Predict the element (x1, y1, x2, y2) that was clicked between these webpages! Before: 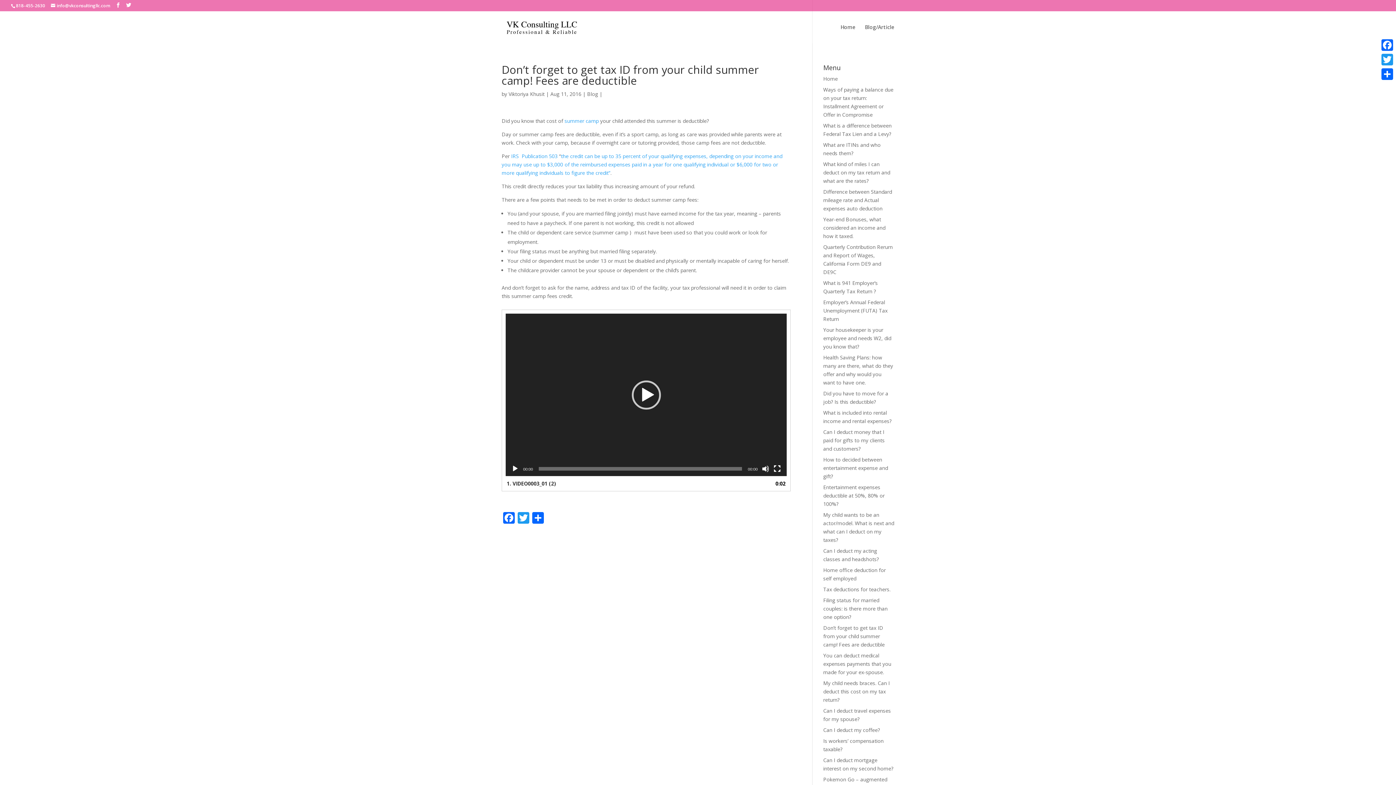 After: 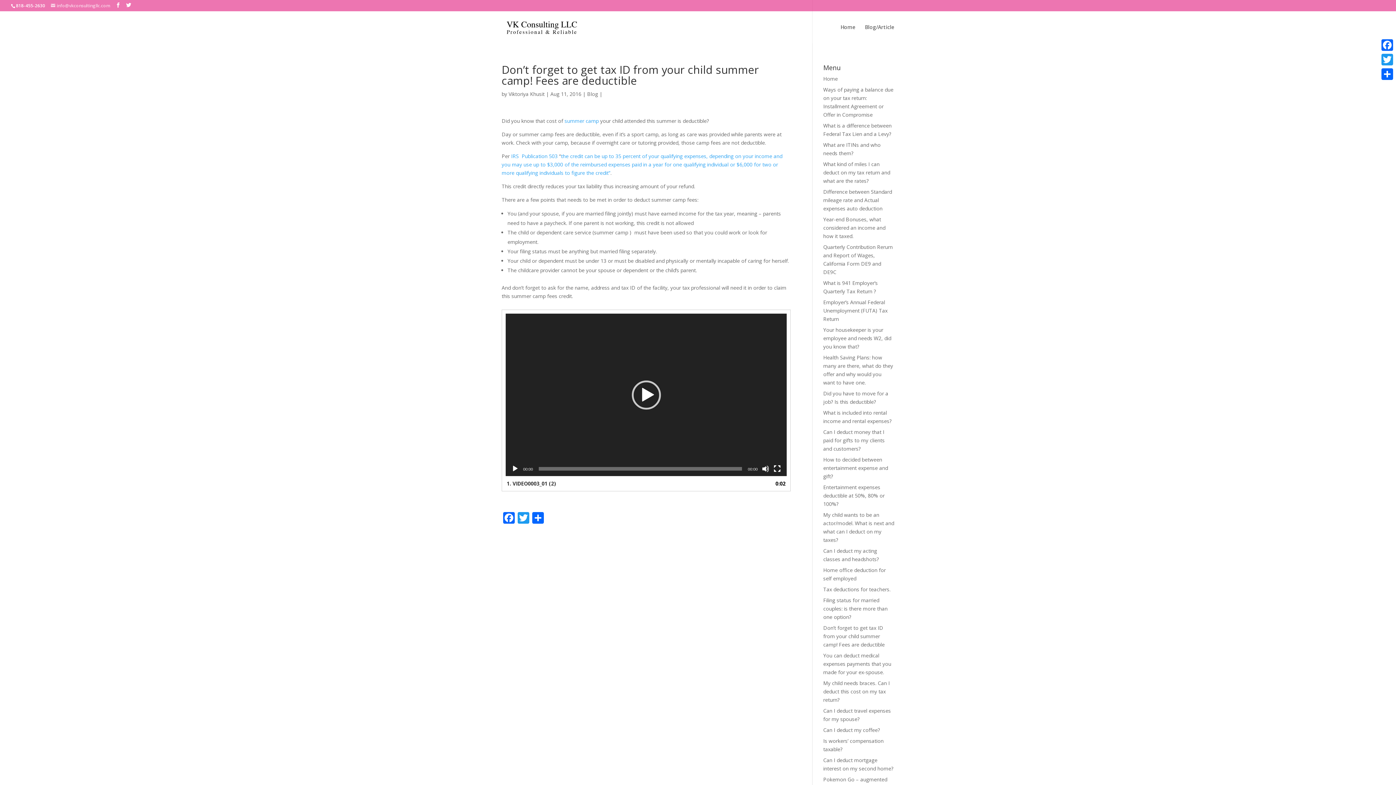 Action: bbox: (50, 2, 110, 8) label: info@vkconsultingllc.com